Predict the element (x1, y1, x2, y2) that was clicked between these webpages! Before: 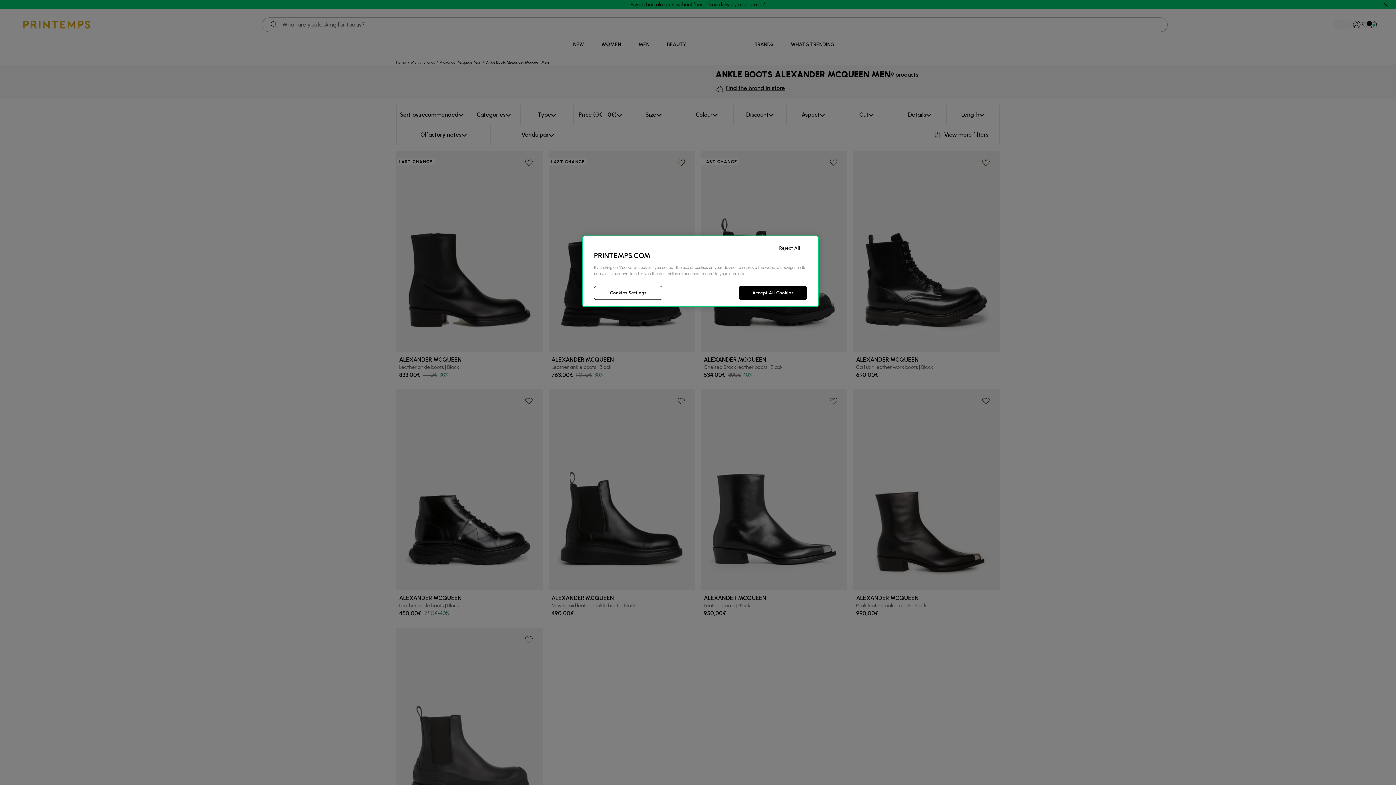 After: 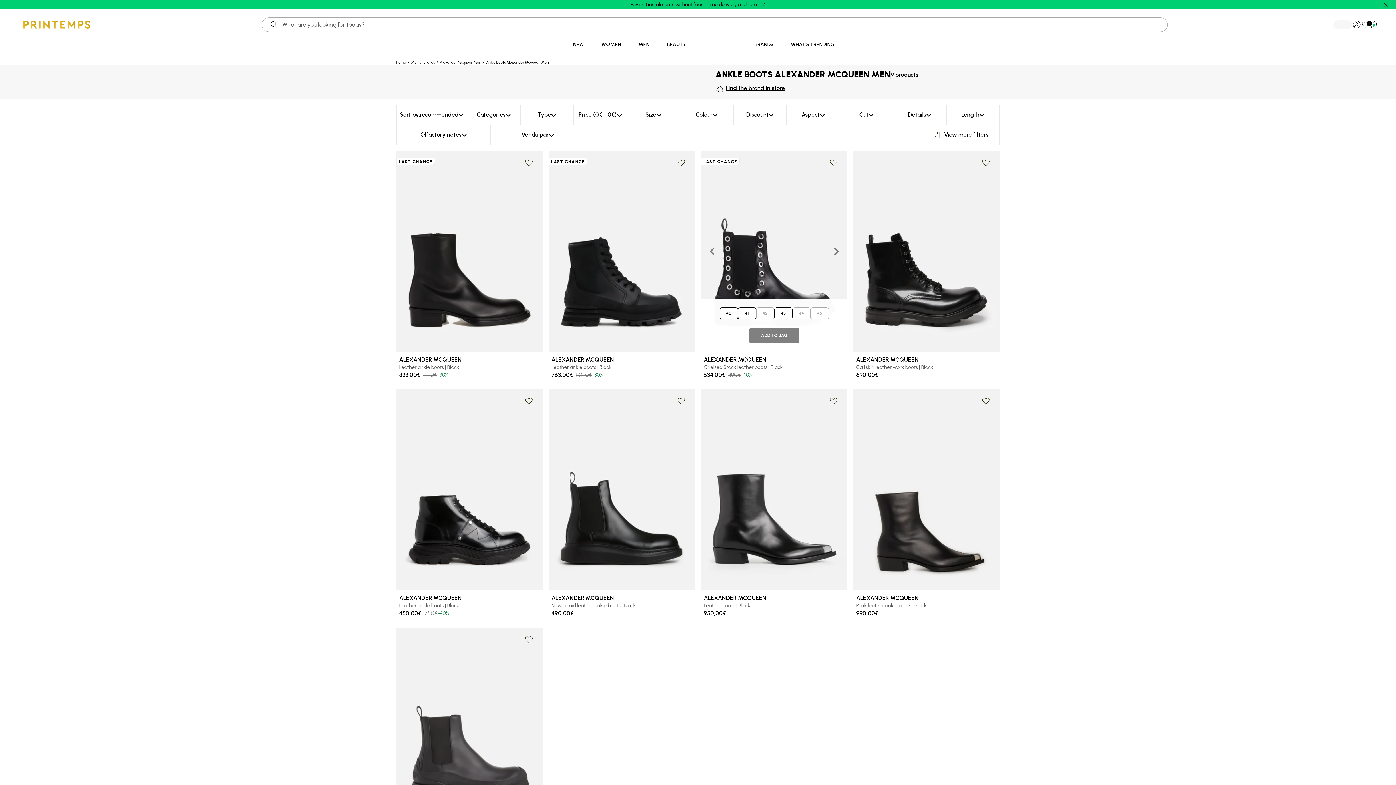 Action: bbox: (769, 236, 818, 256) label: Reject All